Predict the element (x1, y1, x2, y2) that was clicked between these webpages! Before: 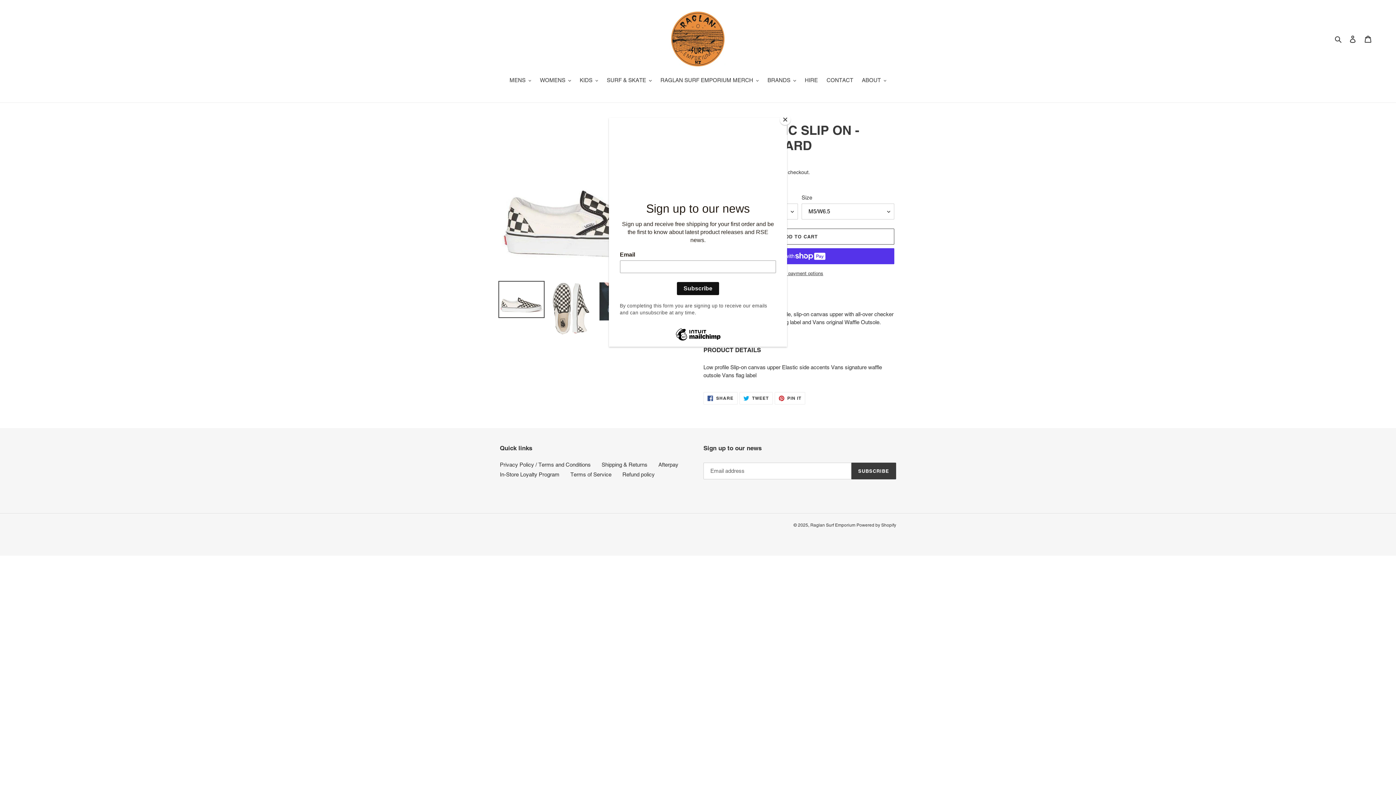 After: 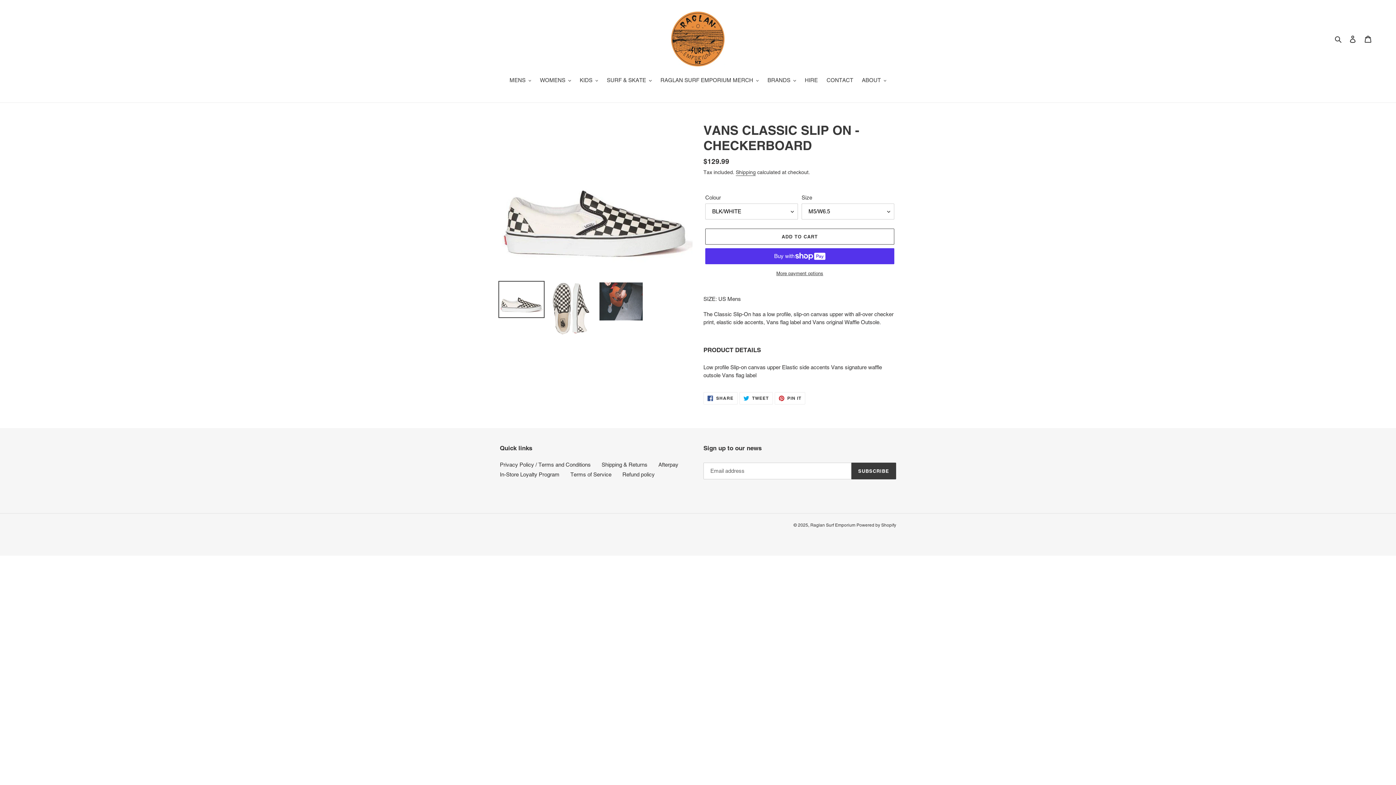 Action: label: Close bbox: (780, 114, 790, 125)